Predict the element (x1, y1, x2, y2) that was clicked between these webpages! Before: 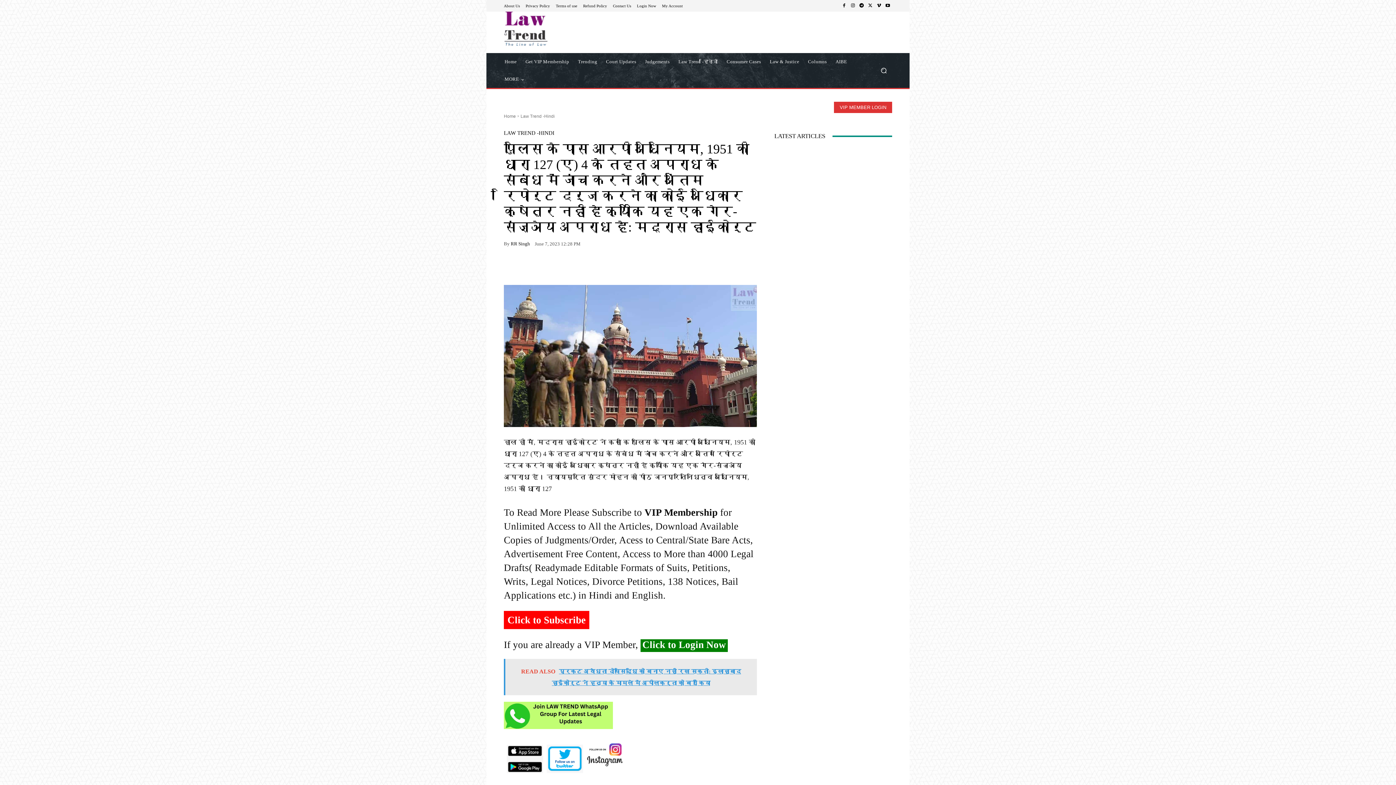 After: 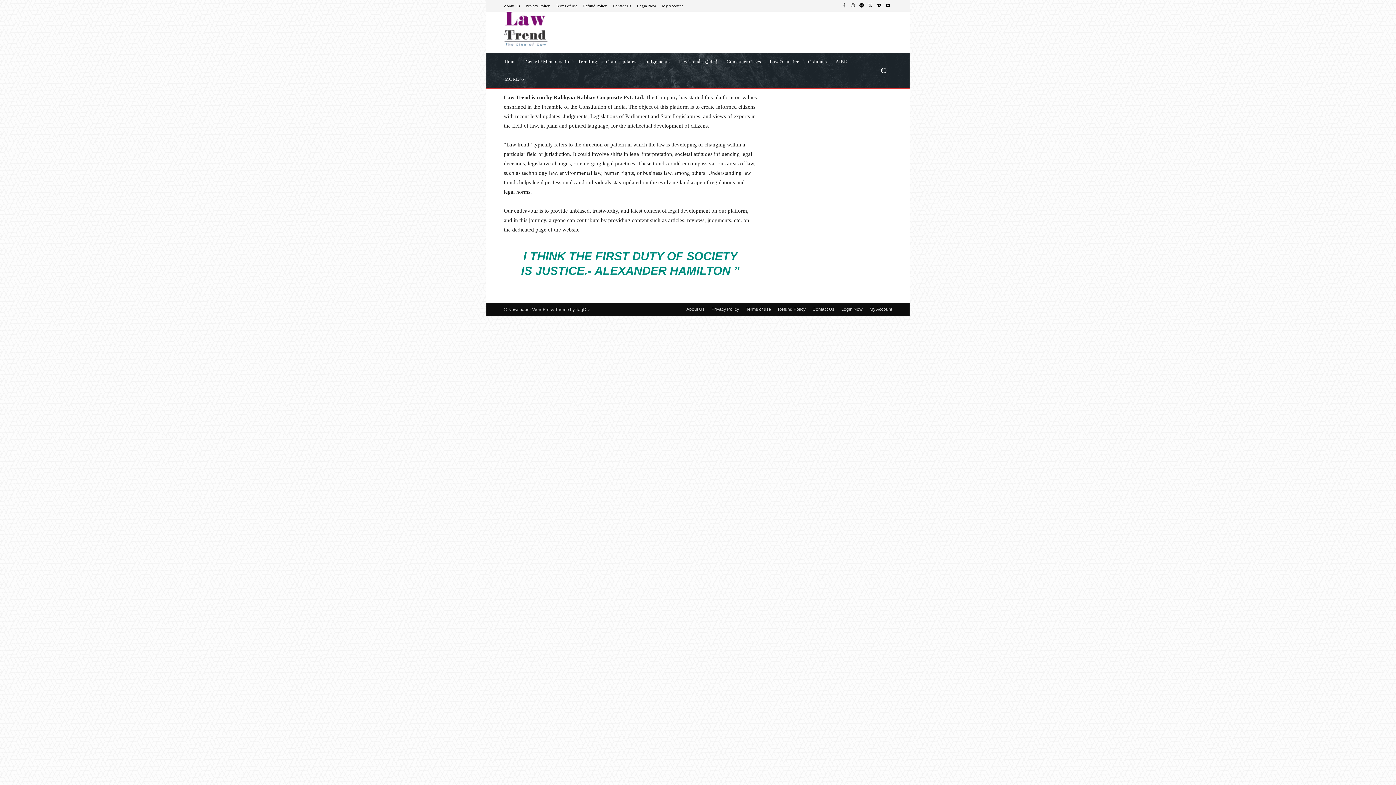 Action: bbox: (504, 3, 520, 7) label: About Us